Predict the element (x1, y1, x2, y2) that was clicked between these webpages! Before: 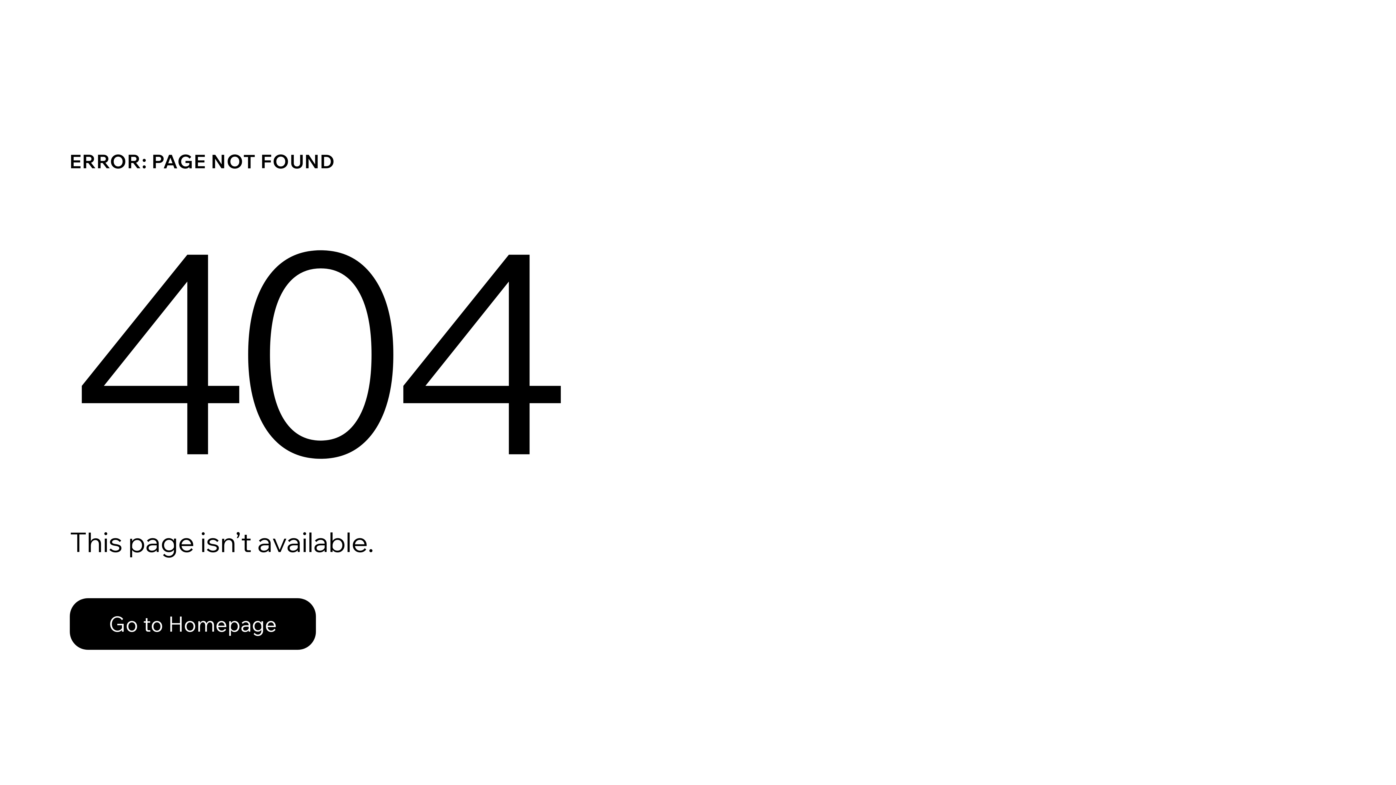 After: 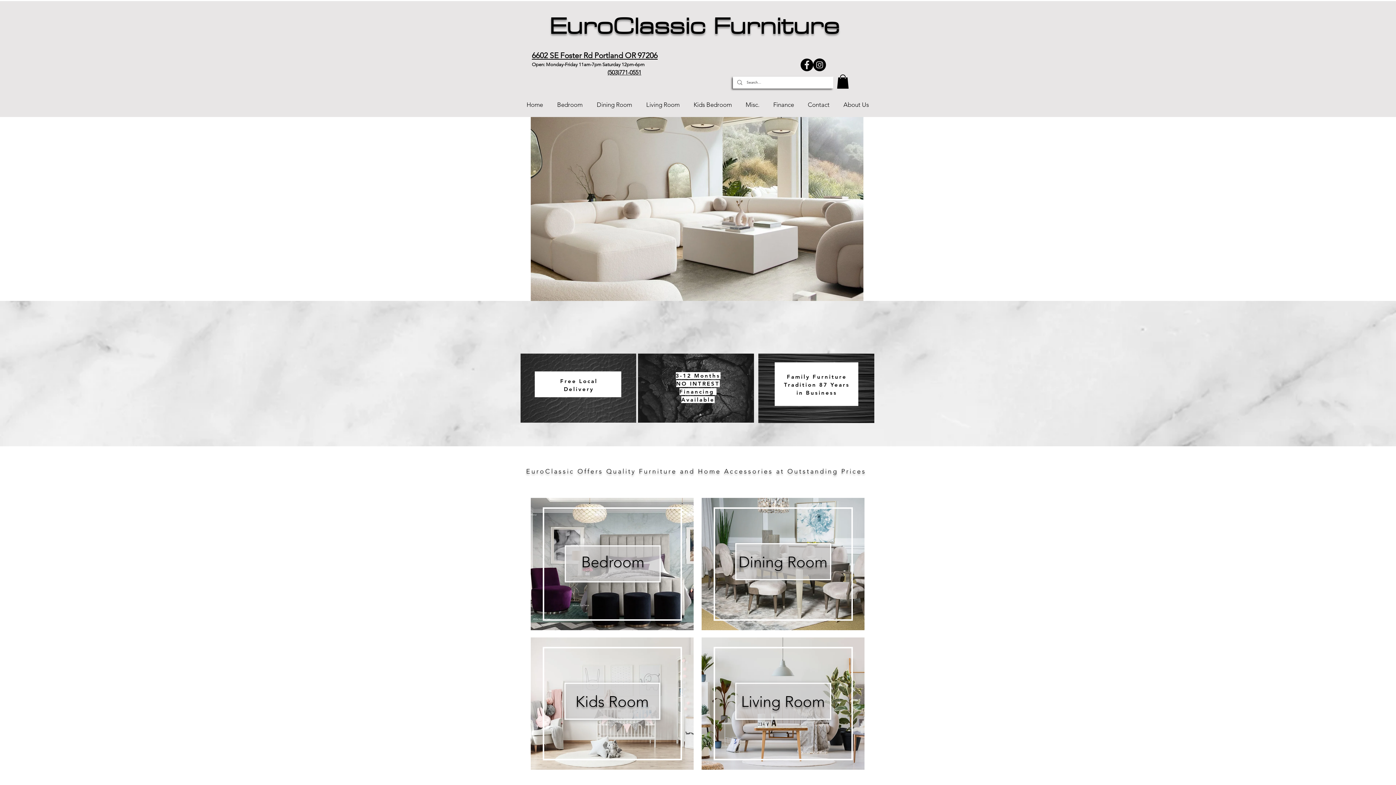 Action: bbox: (69, 598, 316, 650) label: Go to Homepage